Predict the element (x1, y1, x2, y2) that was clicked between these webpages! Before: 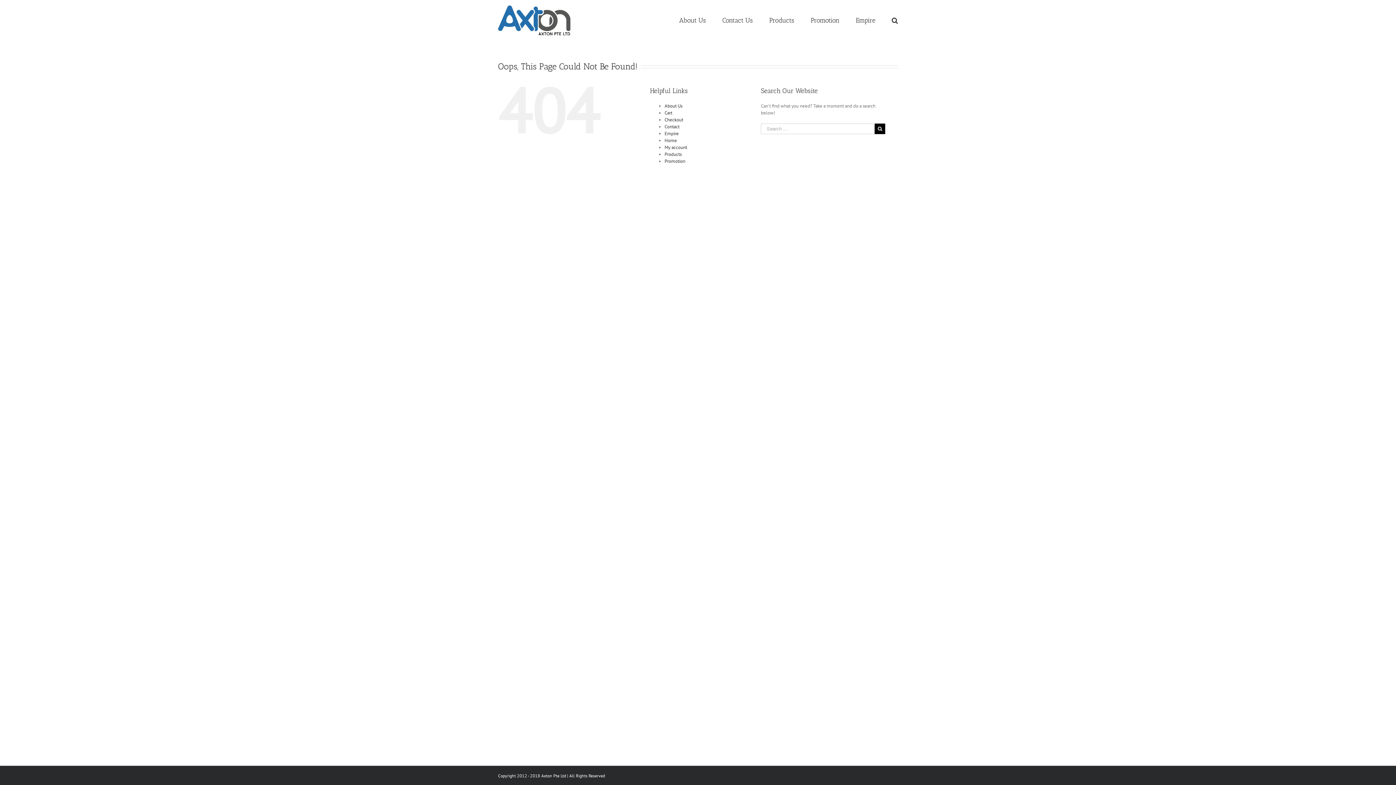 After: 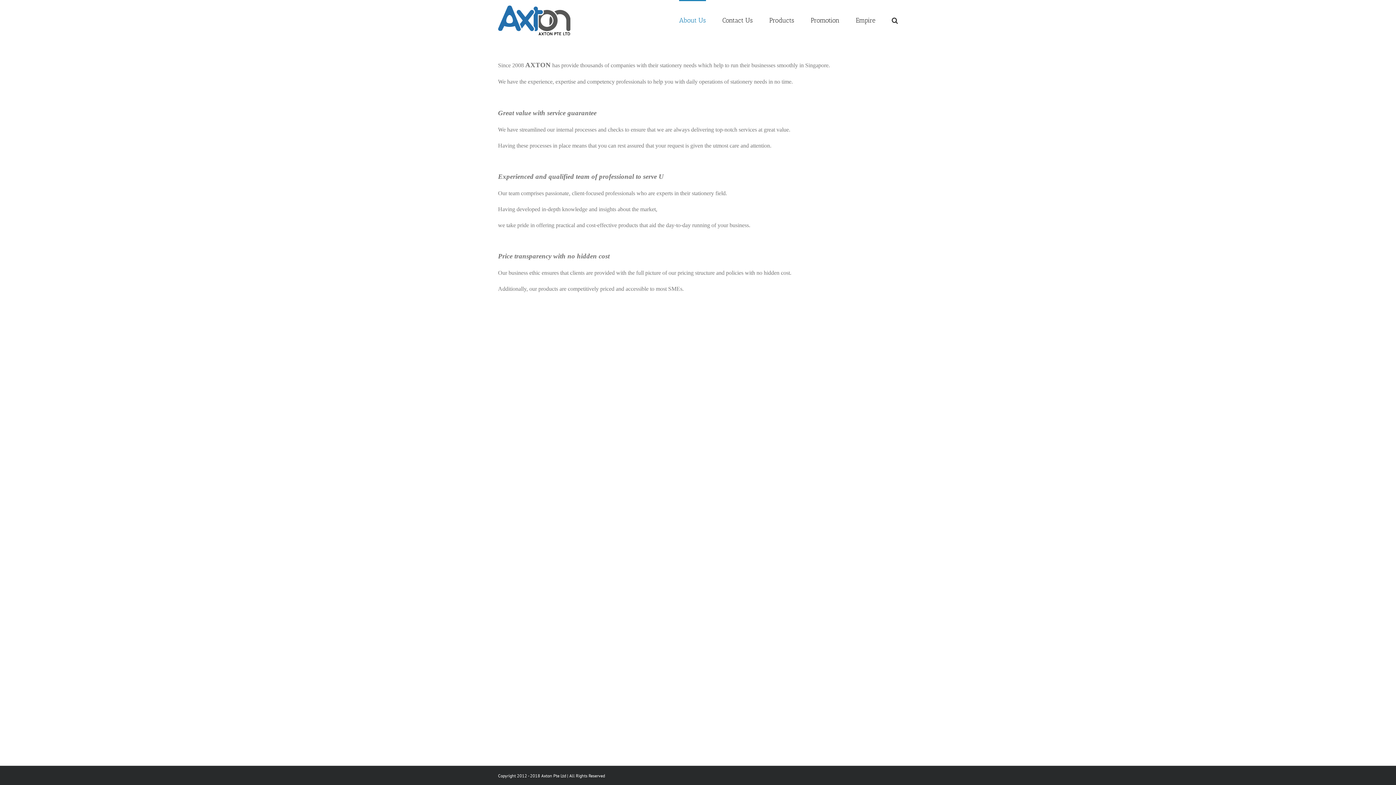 Action: bbox: (664, 102, 682, 109) label: About Us